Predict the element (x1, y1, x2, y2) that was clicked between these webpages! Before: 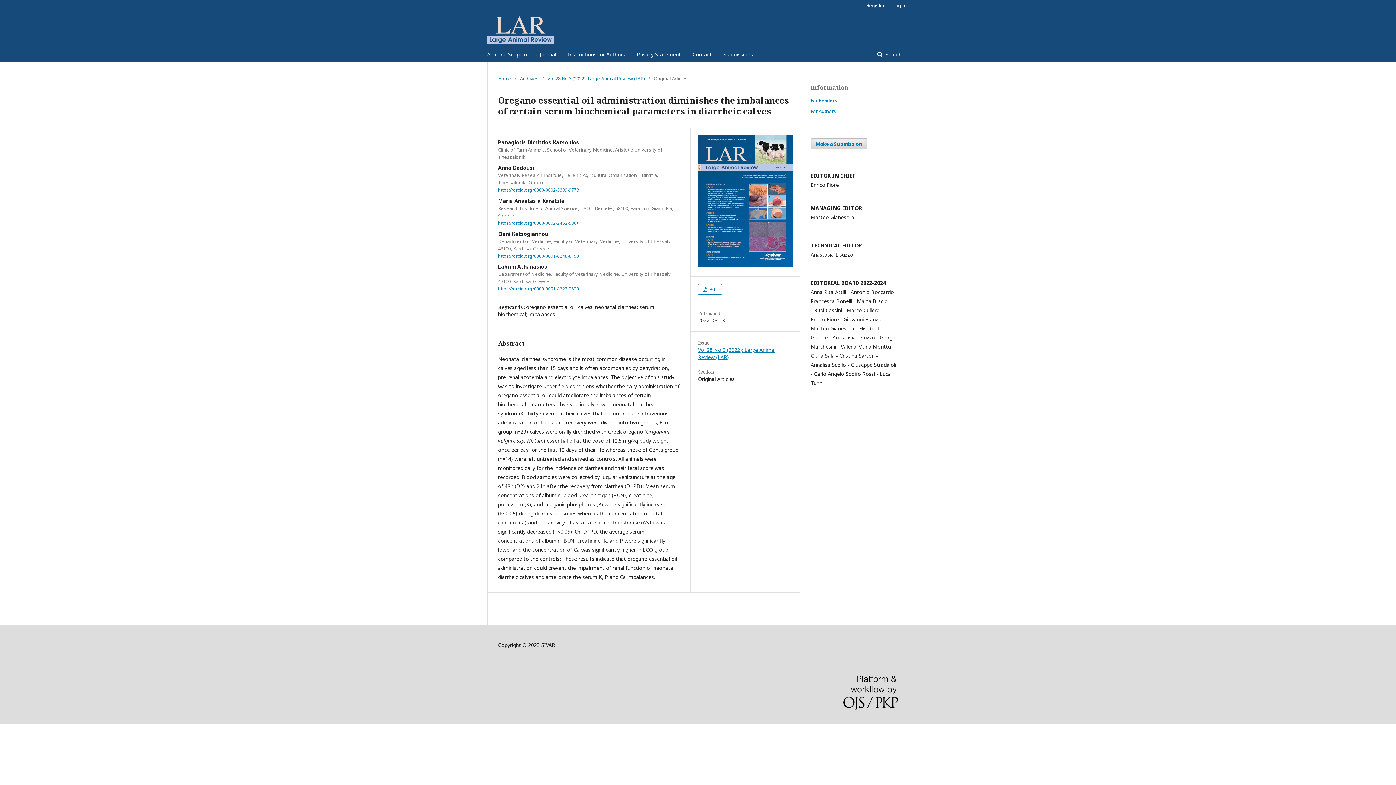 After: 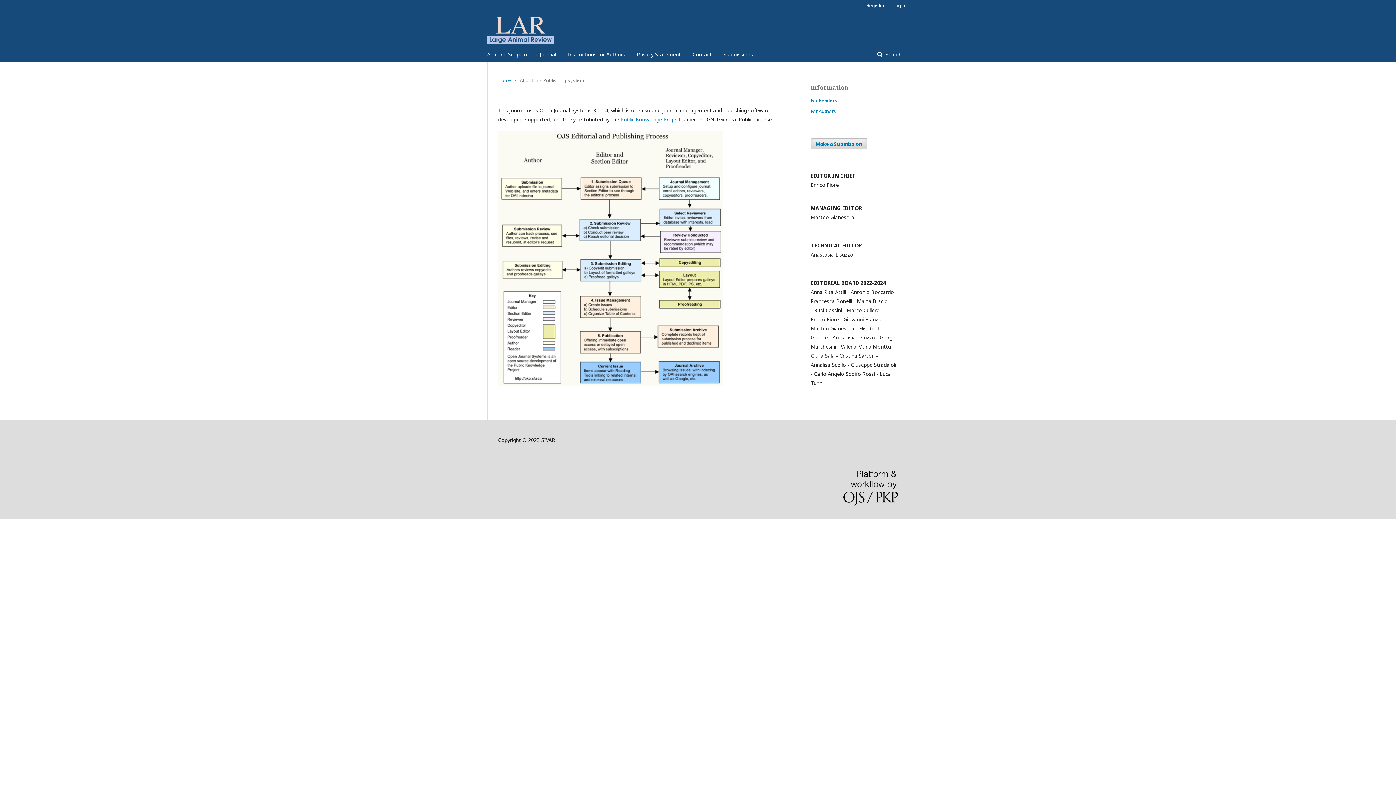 Action: bbox: (843, 676, 898, 713)